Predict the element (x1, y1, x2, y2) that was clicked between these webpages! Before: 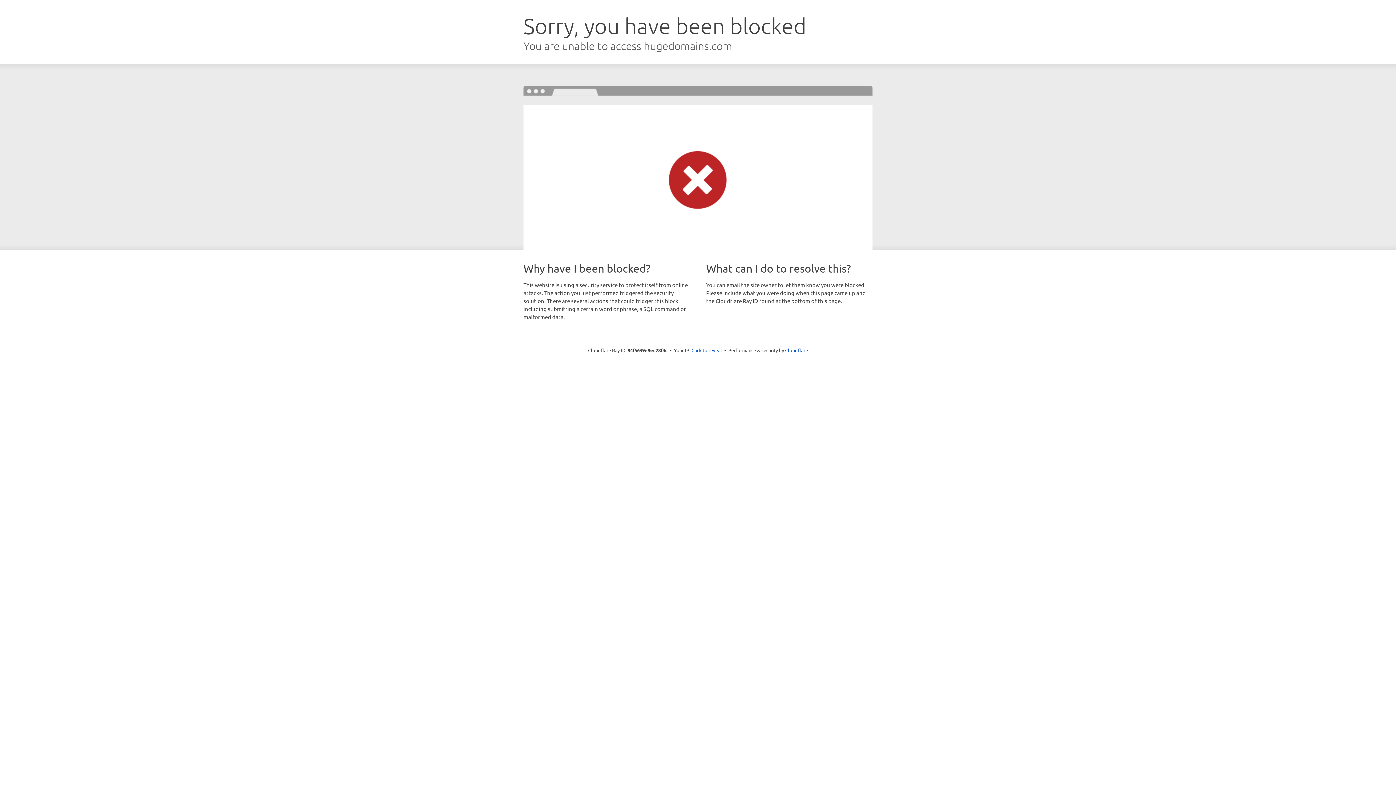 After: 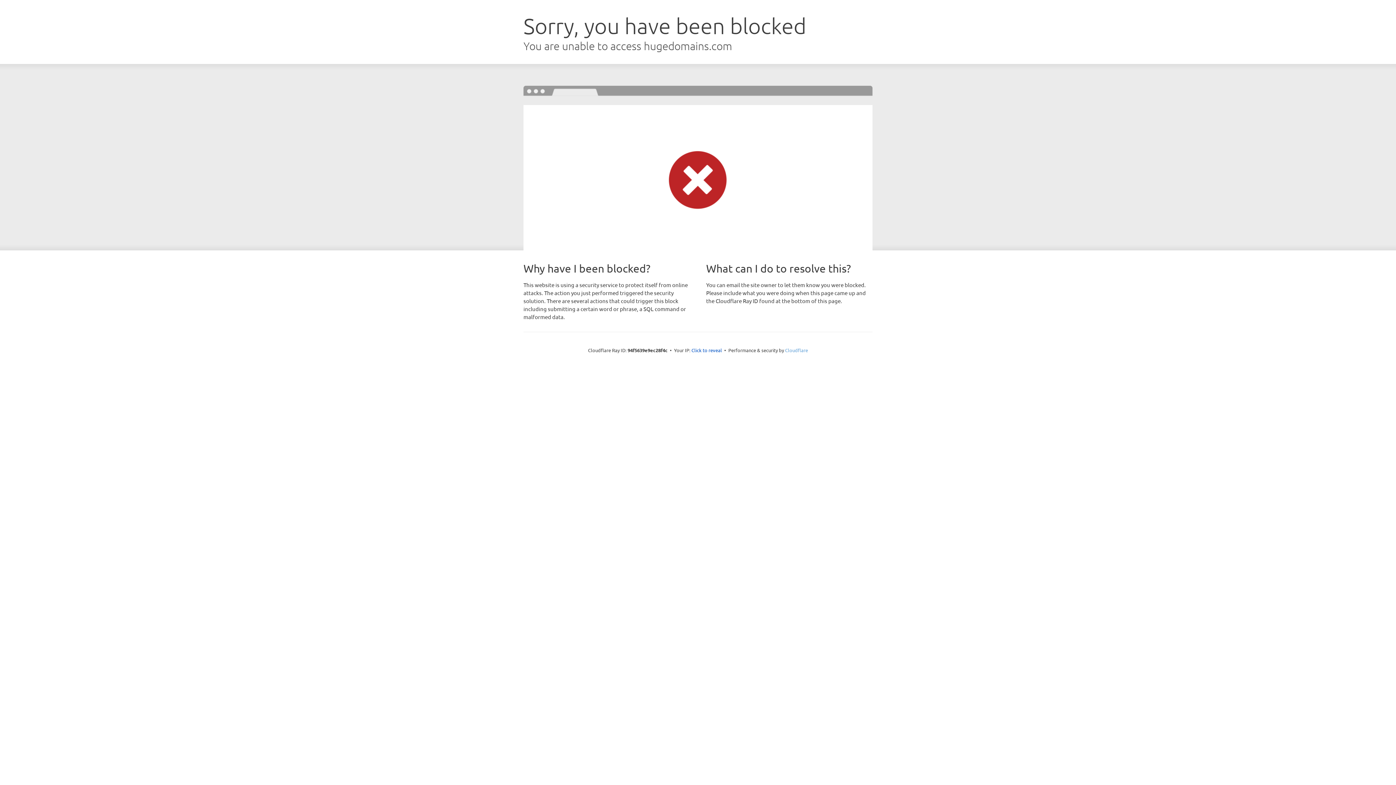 Action: label: Cloudflare bbox: (785, 347, 808, 353)